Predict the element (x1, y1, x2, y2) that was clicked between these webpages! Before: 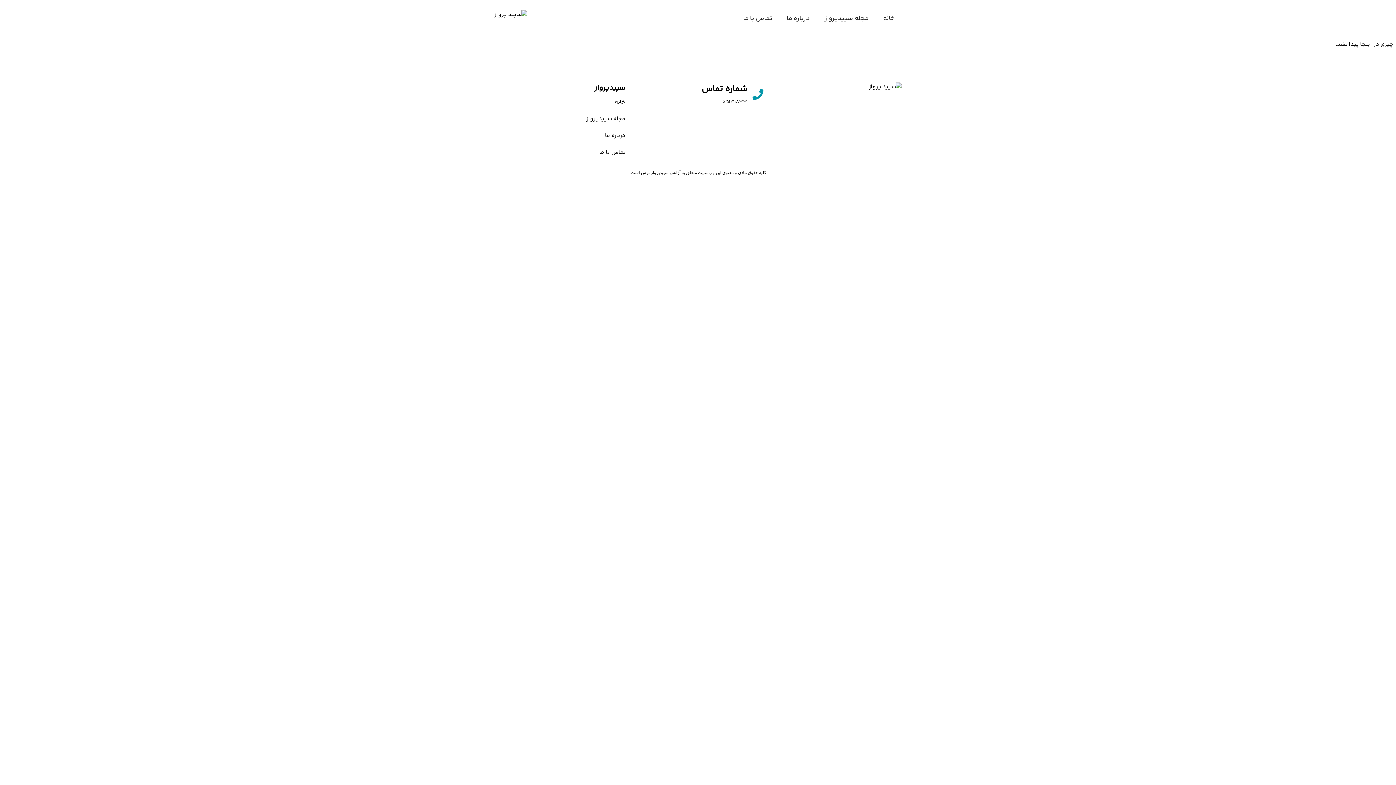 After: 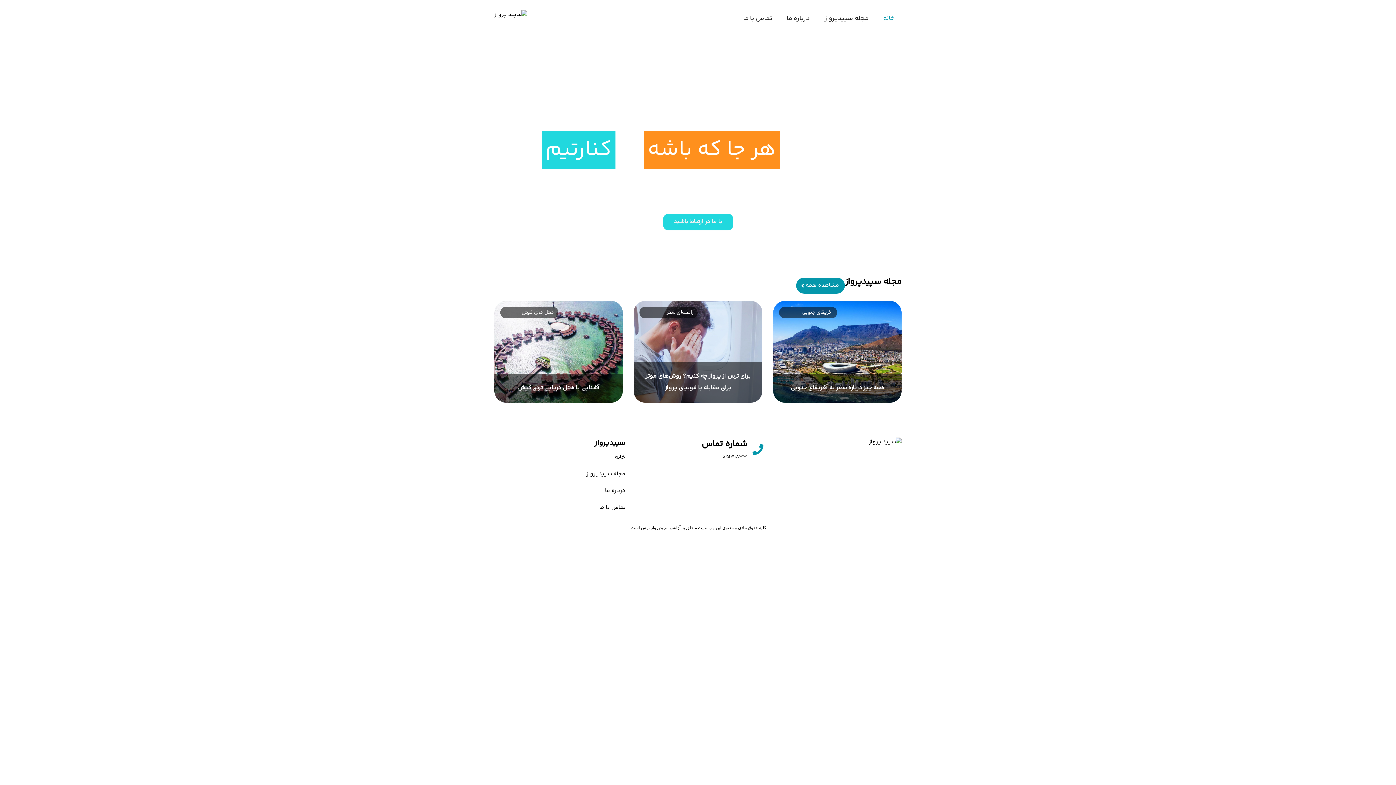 Action: bbox: (876, 10, 901, 26) label: خانه